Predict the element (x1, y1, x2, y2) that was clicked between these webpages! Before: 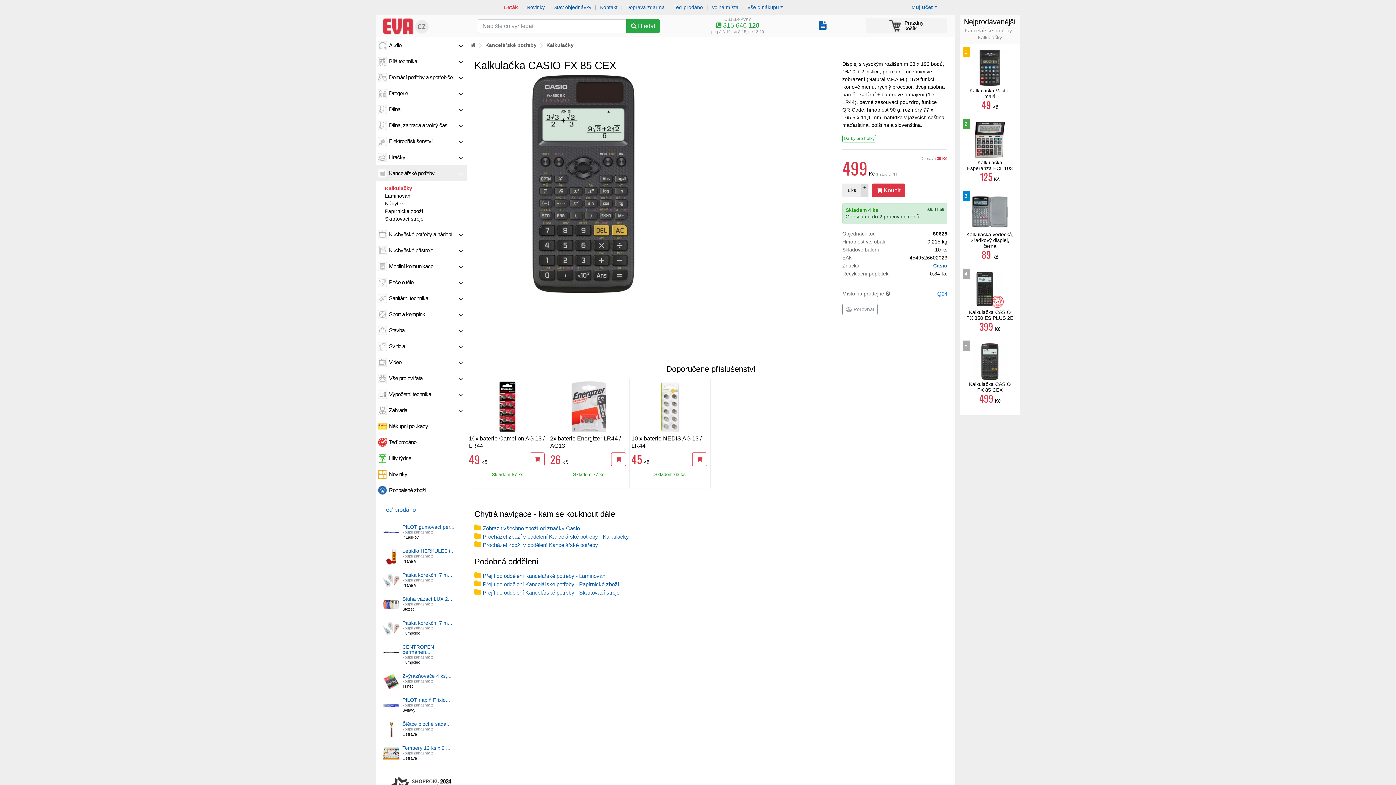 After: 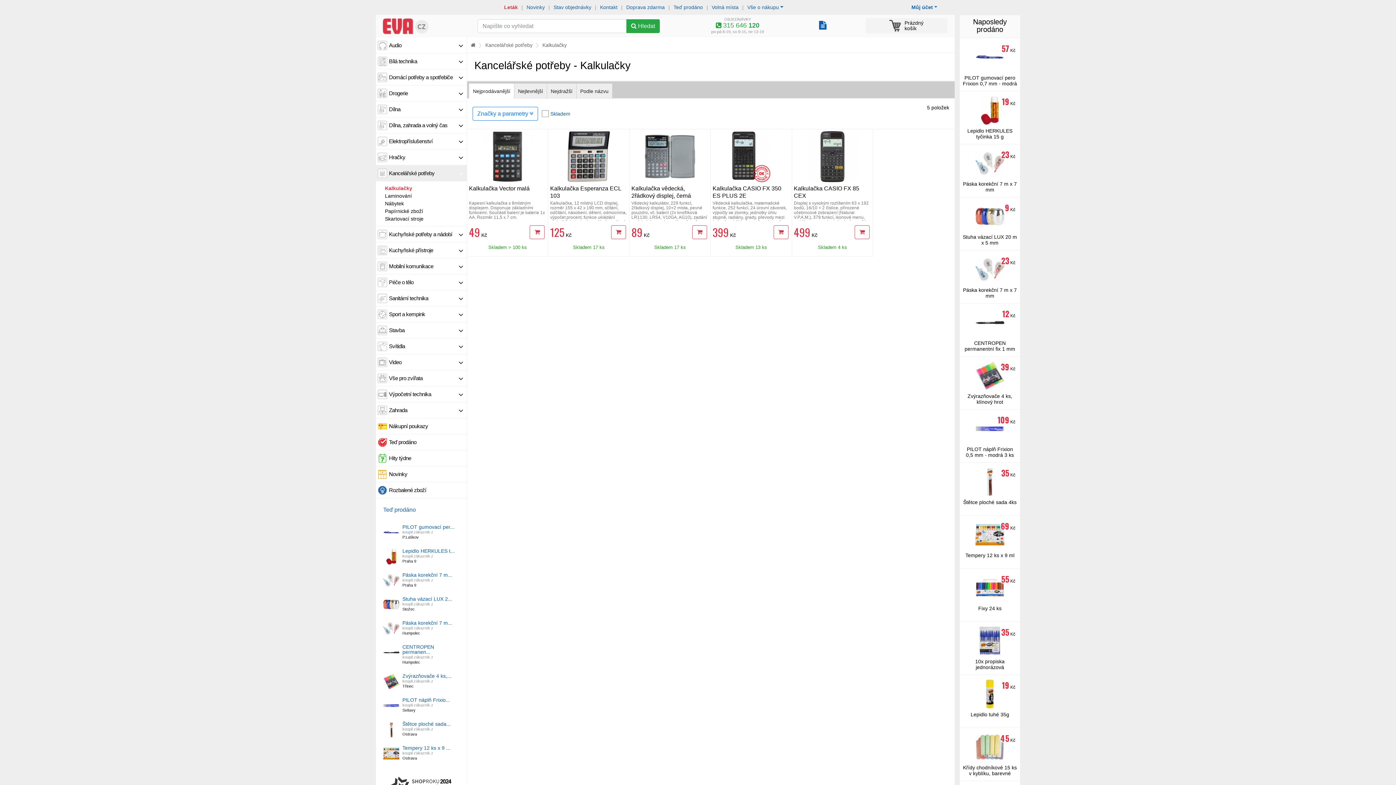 Action: bbox: (546, 40, 573, 49) label: Kalkulačky